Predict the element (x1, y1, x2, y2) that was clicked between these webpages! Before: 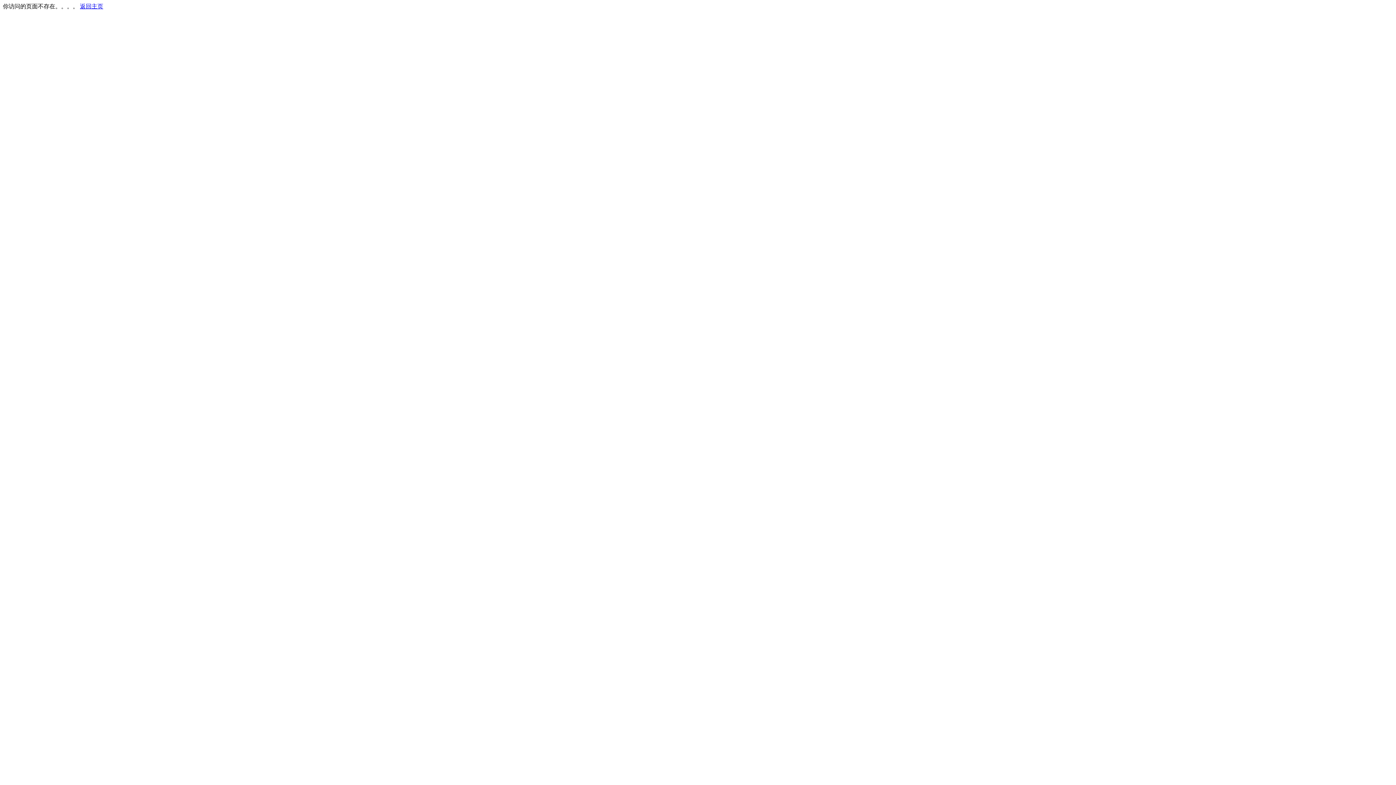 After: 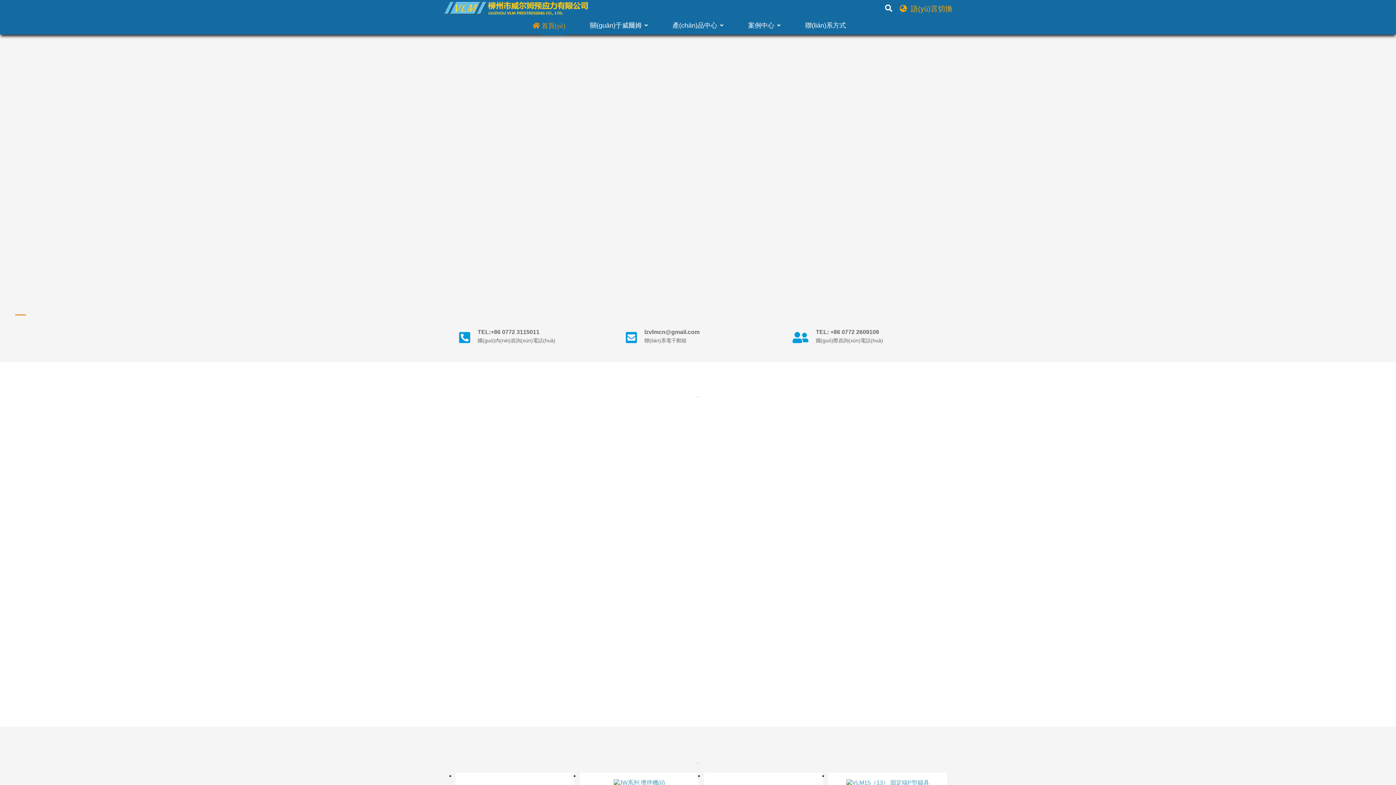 Action: label: 返回主页 bbox: (80, 3, 103, 9)